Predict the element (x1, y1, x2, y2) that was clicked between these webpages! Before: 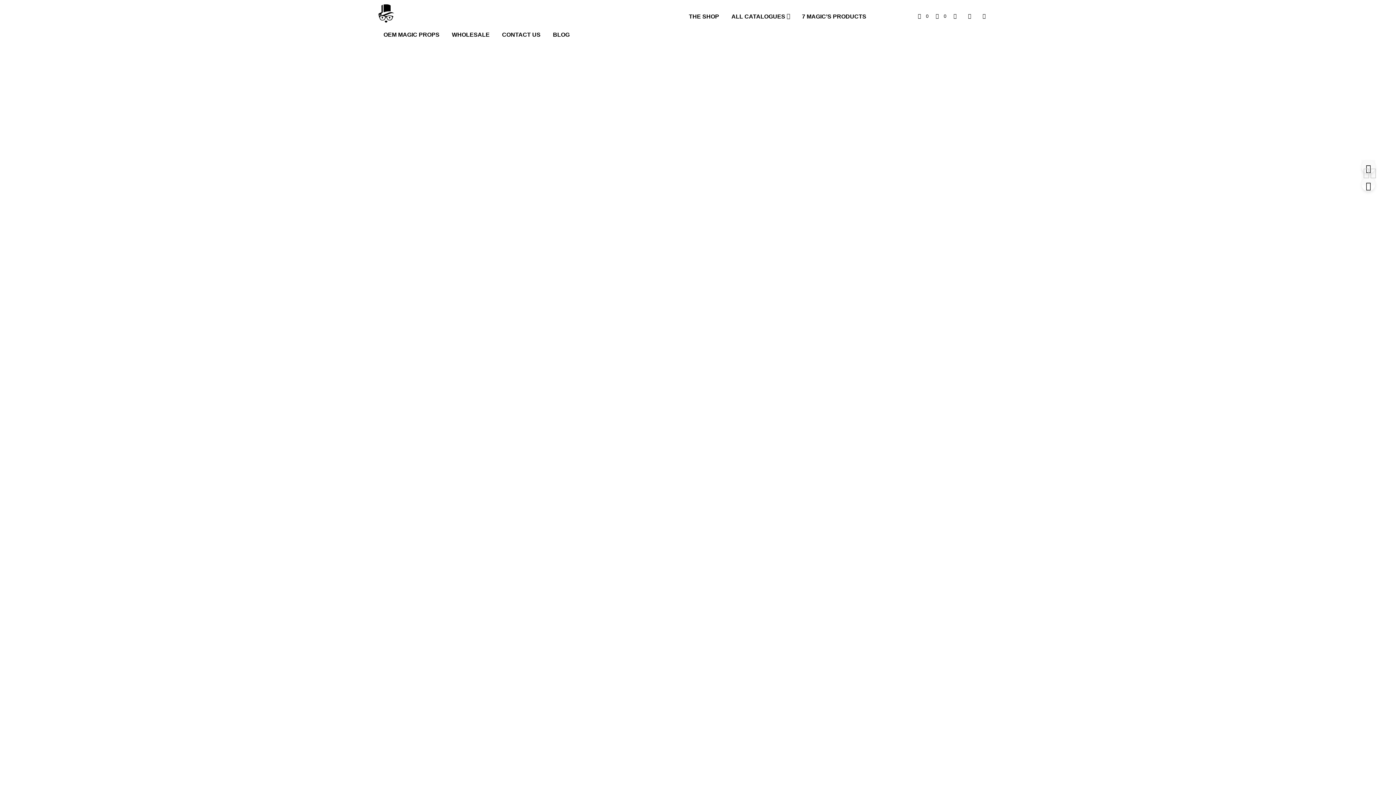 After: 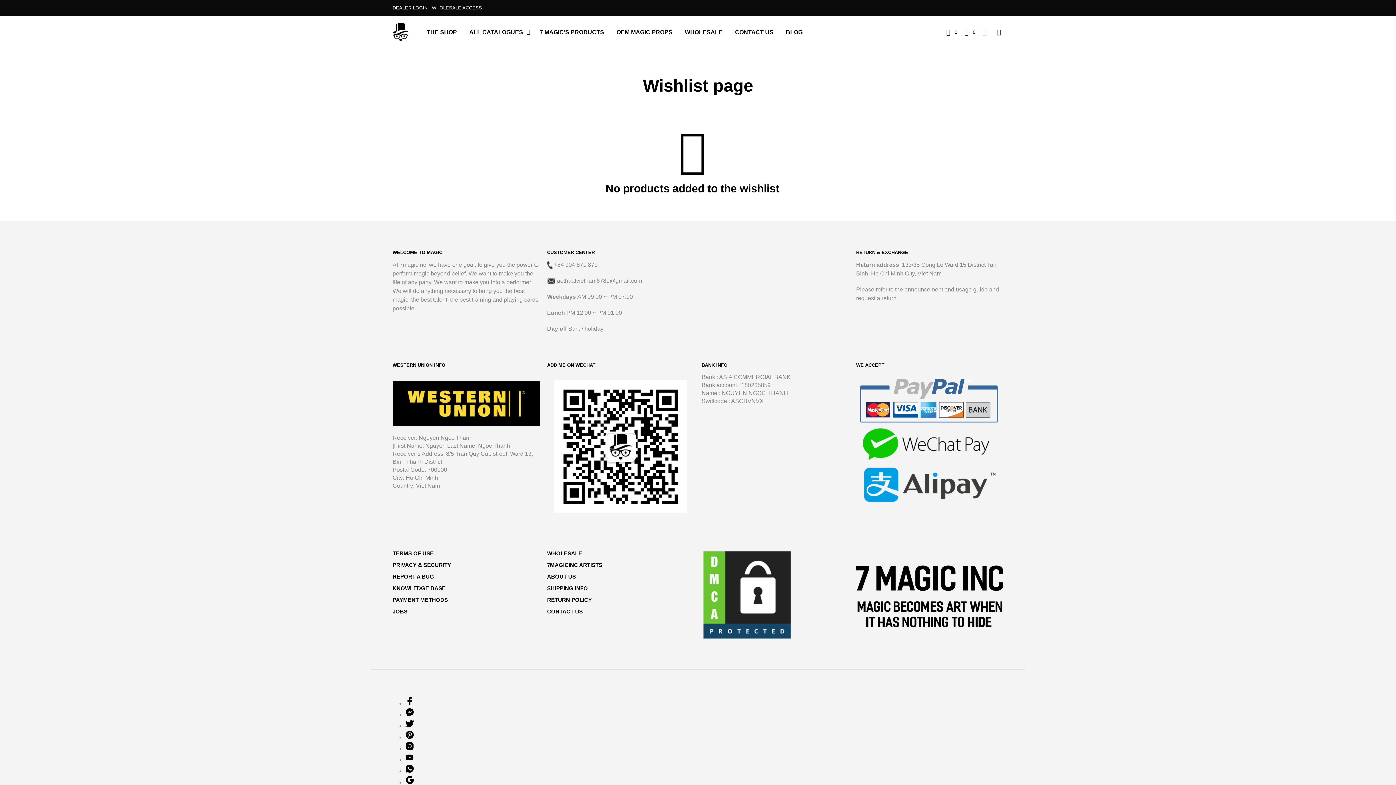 Action: bbox: (918, 10, 928, 21) label: 0